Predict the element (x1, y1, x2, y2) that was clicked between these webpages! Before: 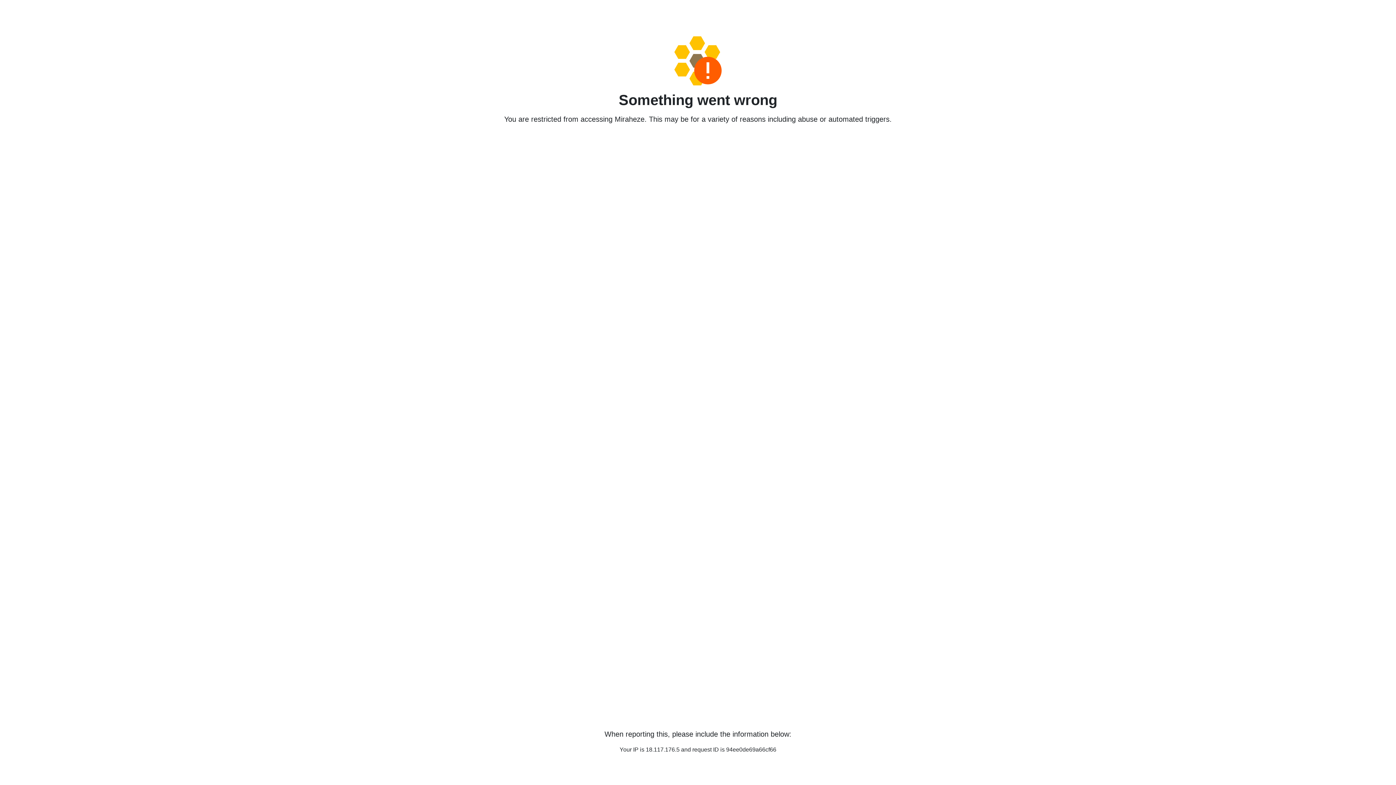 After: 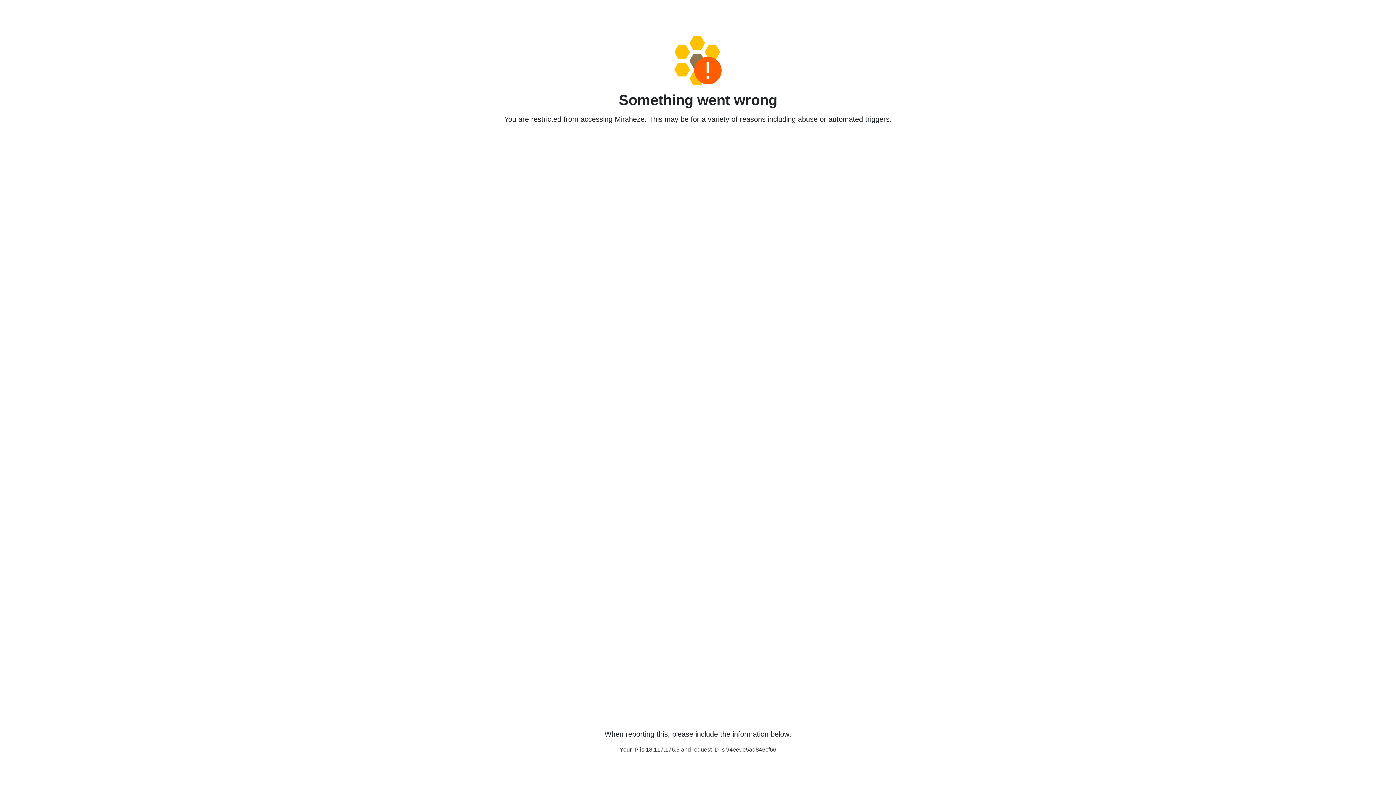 Action: bbox: (458, 36, 938, 85)